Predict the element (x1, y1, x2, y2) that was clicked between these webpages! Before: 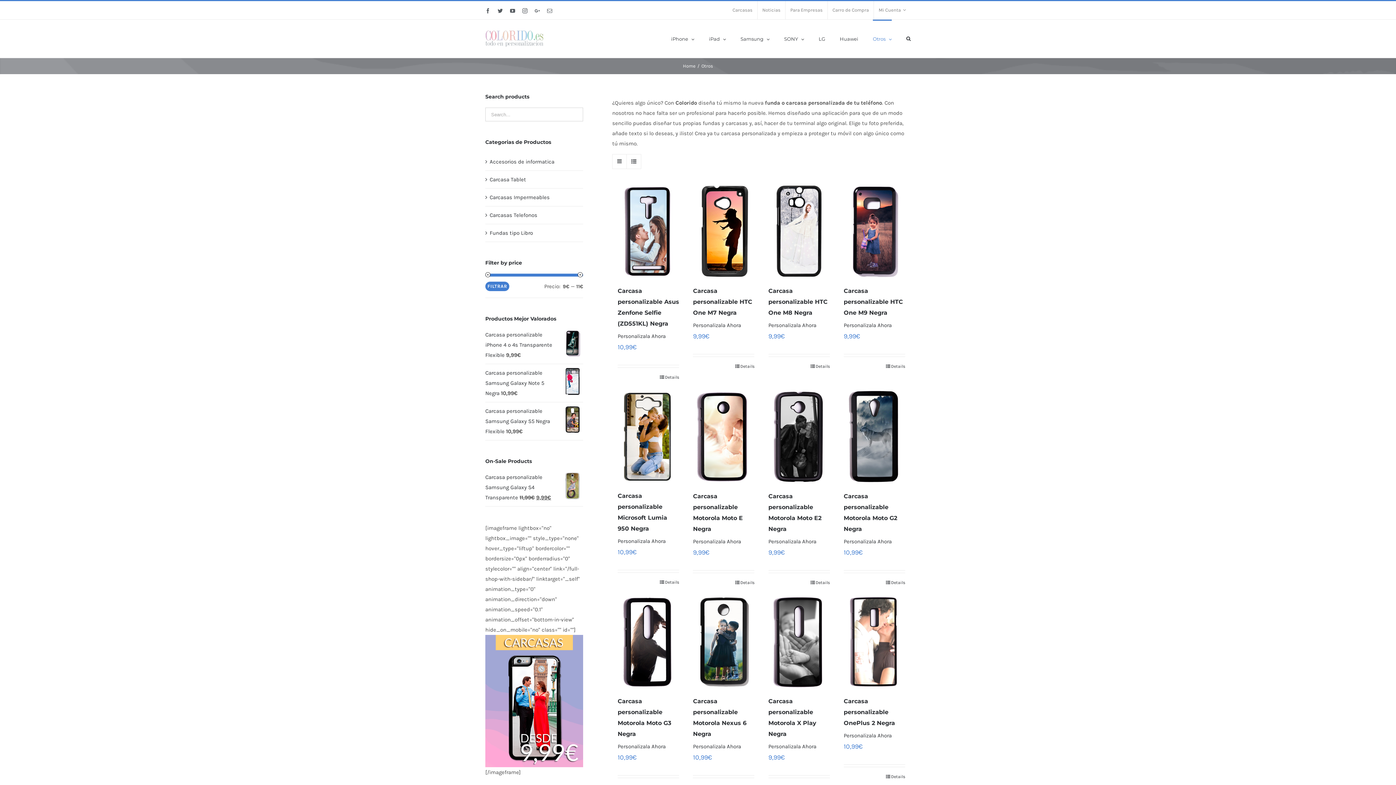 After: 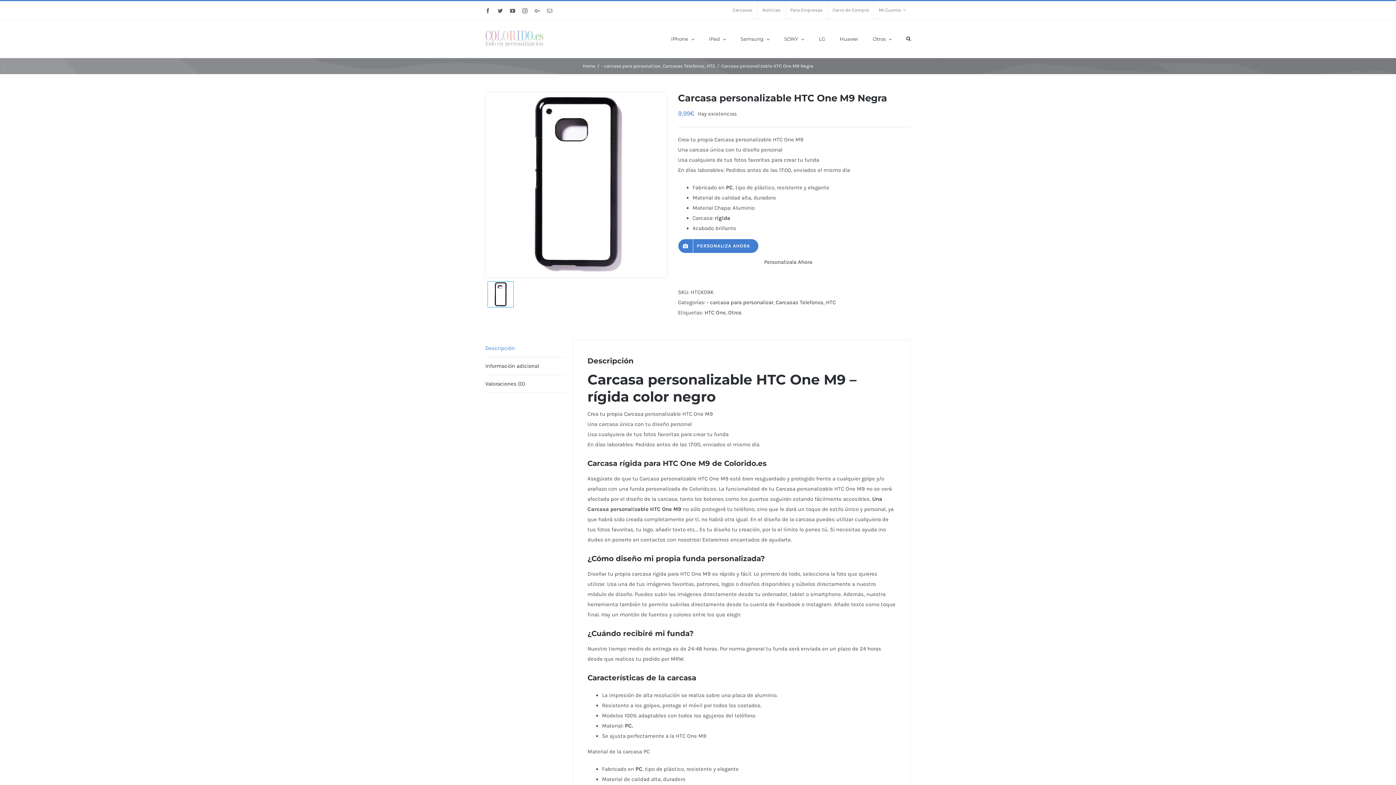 Action: bbox: (838, 184, 910, 278) label: Carcasa personalizable HTC One M9 Negra